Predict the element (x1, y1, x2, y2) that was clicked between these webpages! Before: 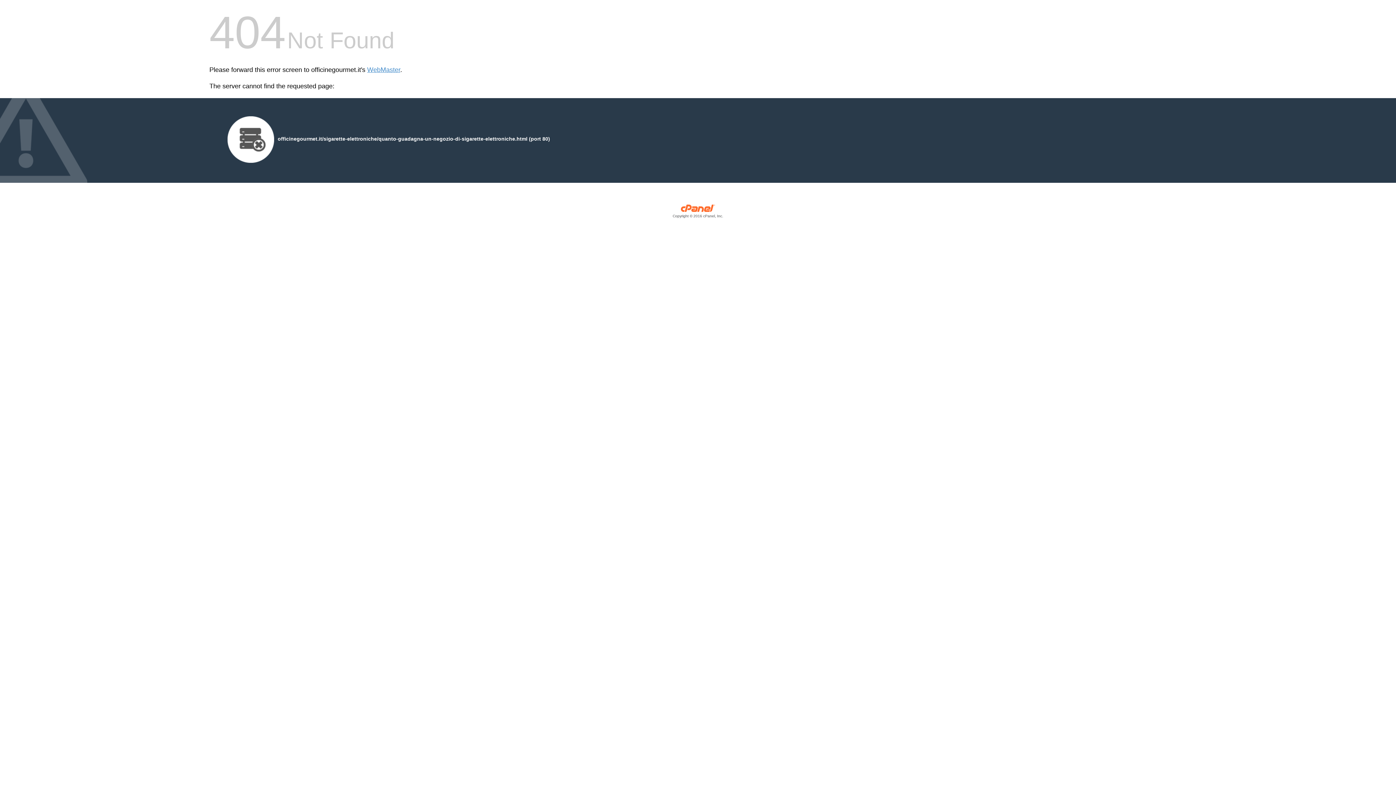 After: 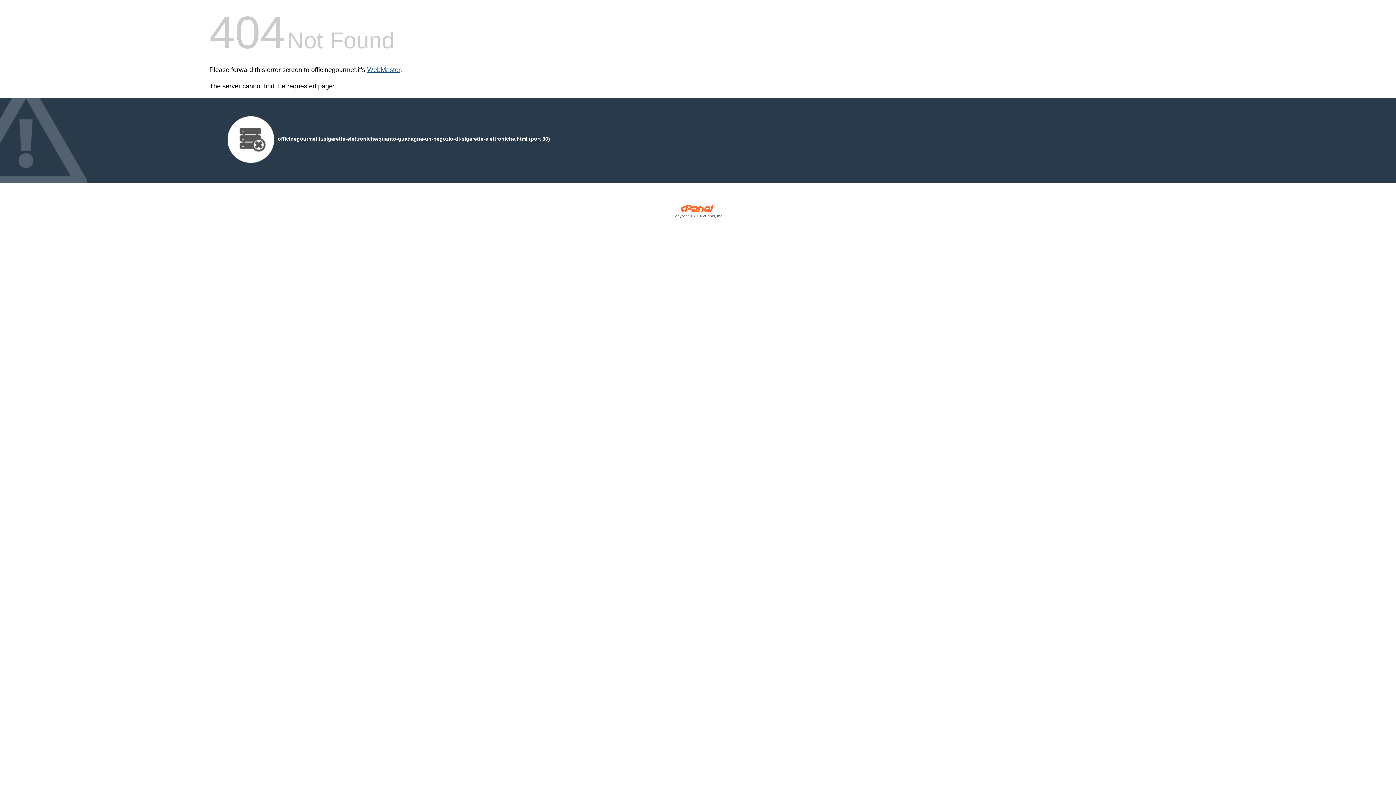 Action: bbox: (367, 66, 400, 73) label: WebMaster